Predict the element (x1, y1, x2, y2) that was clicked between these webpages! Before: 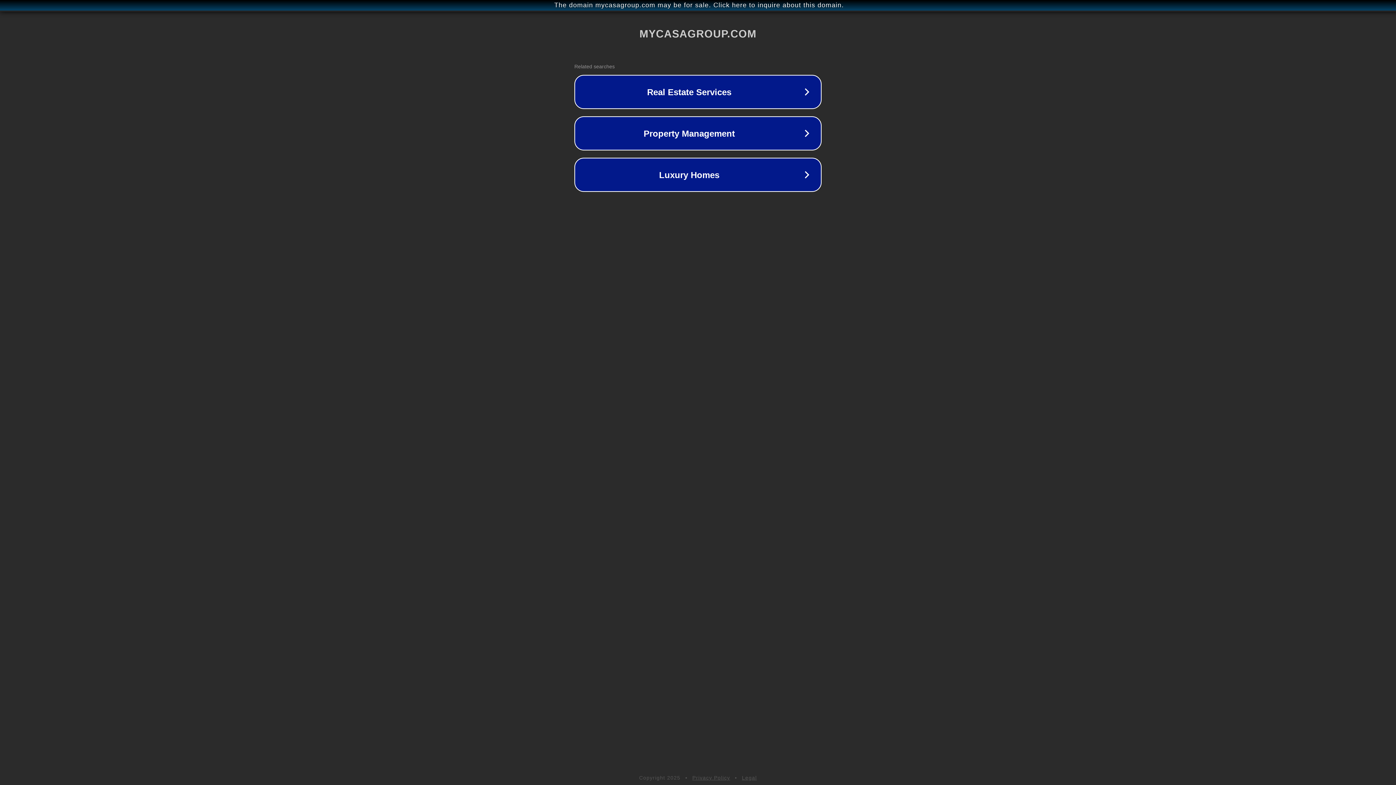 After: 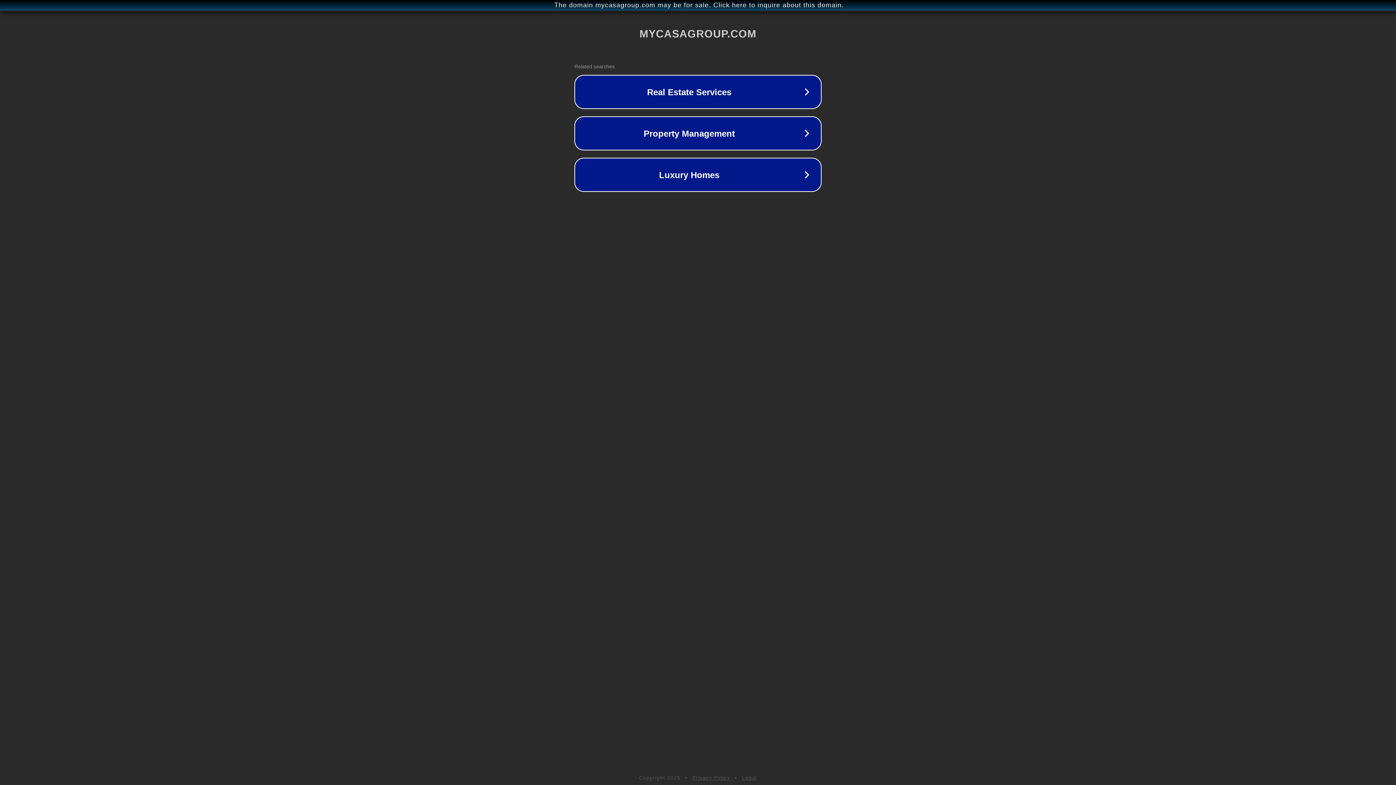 Action: label: Privacy Policy bbox: (692, 775, 730, 781)